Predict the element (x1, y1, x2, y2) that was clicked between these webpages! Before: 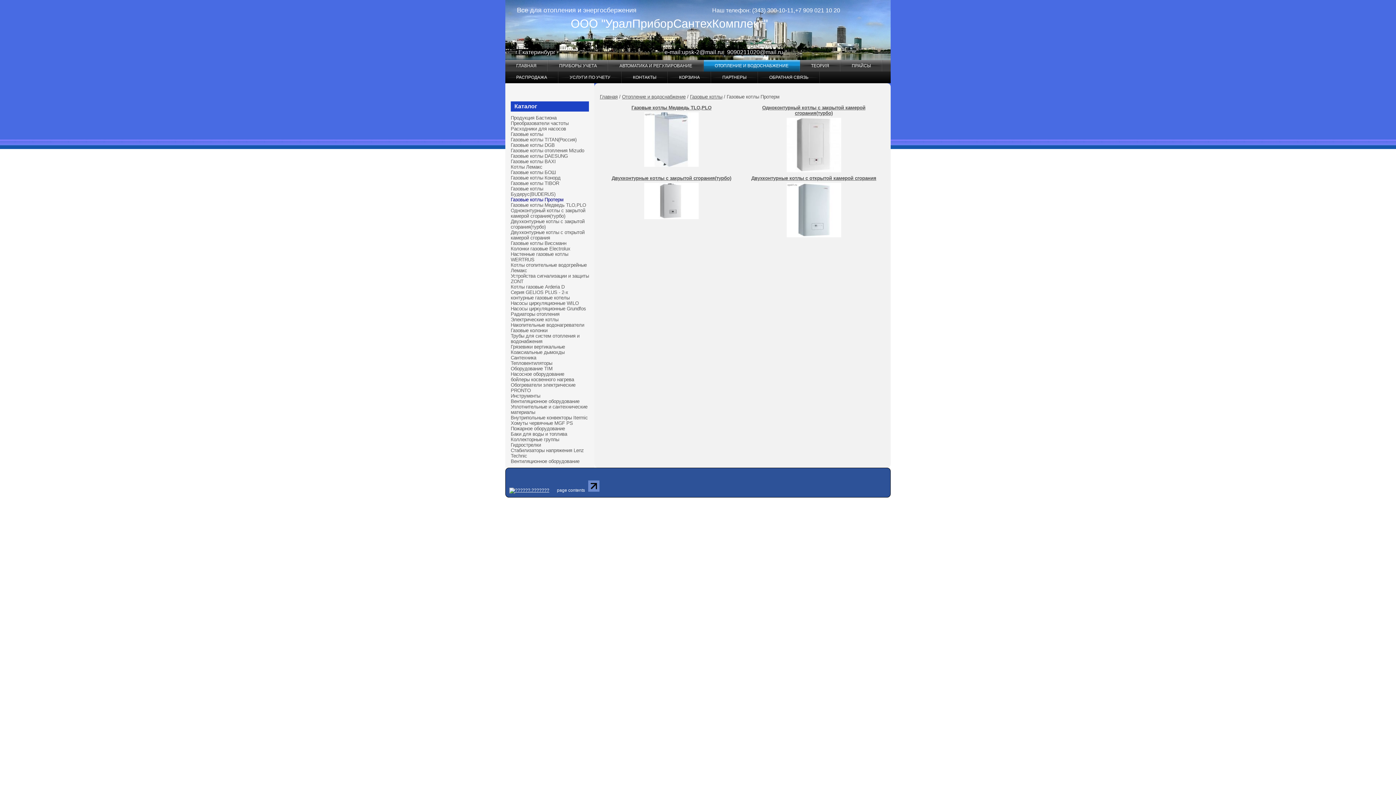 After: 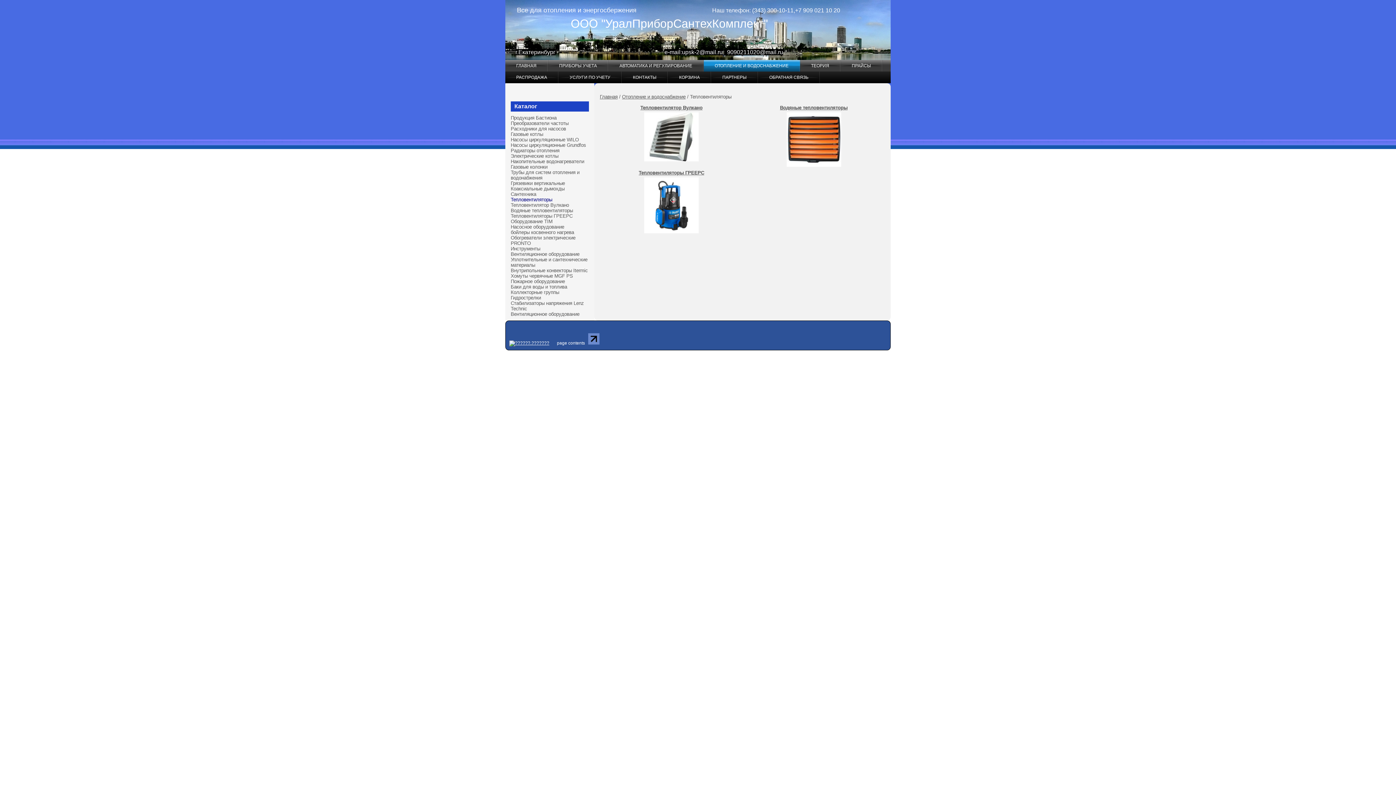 Action: label: Тепловентиляторы bbox: (510, 360, 589, 366)